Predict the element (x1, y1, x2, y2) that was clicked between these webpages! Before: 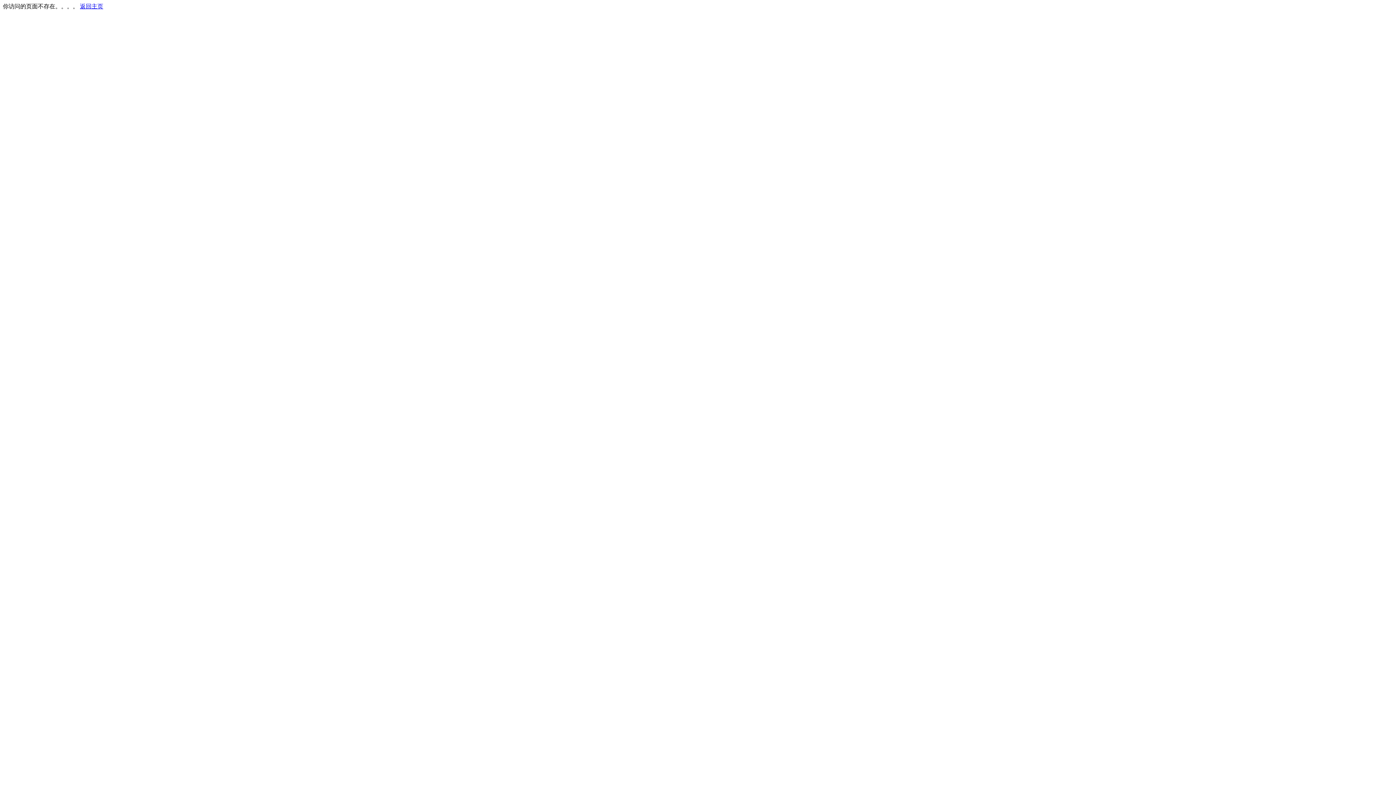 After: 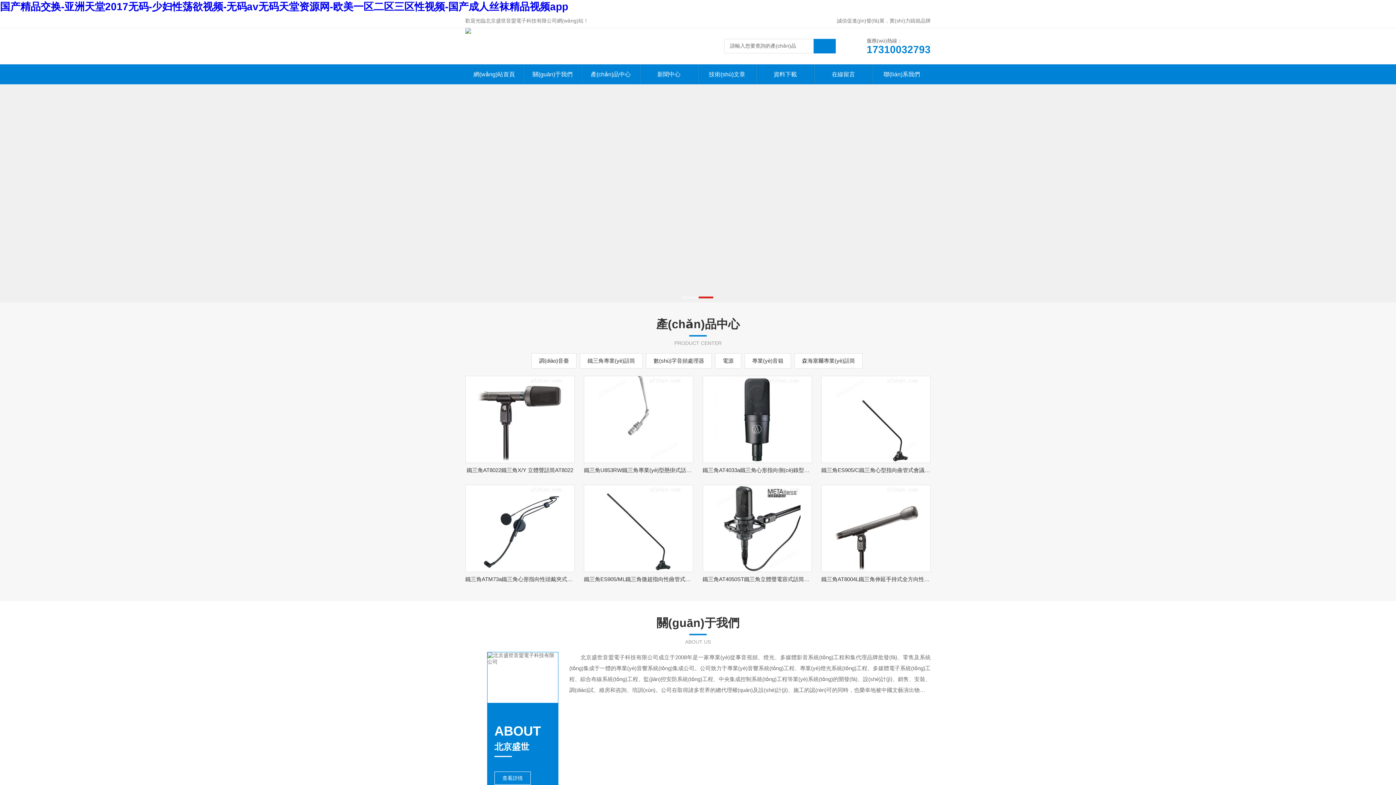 Action: bbox: (80, 3, 103, 9) label: 返回主页